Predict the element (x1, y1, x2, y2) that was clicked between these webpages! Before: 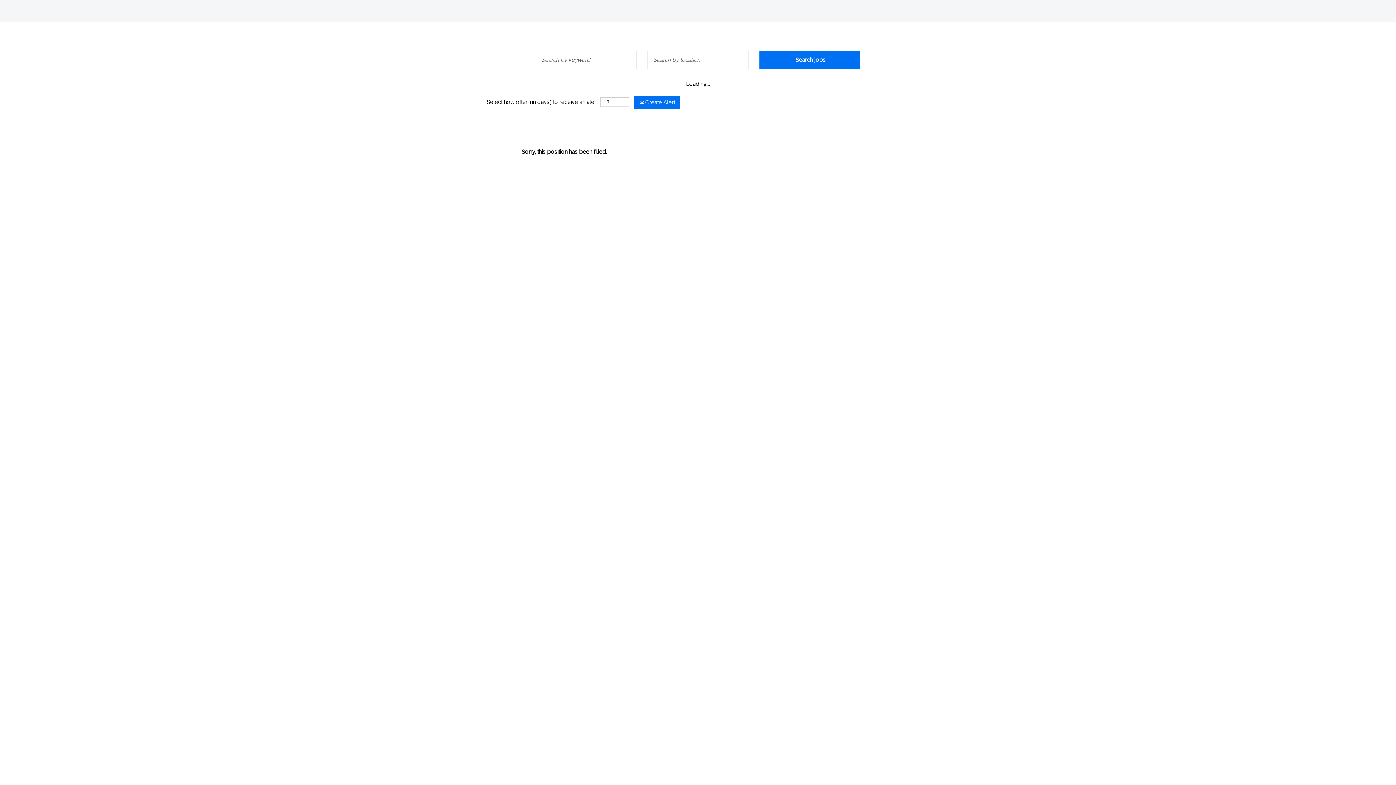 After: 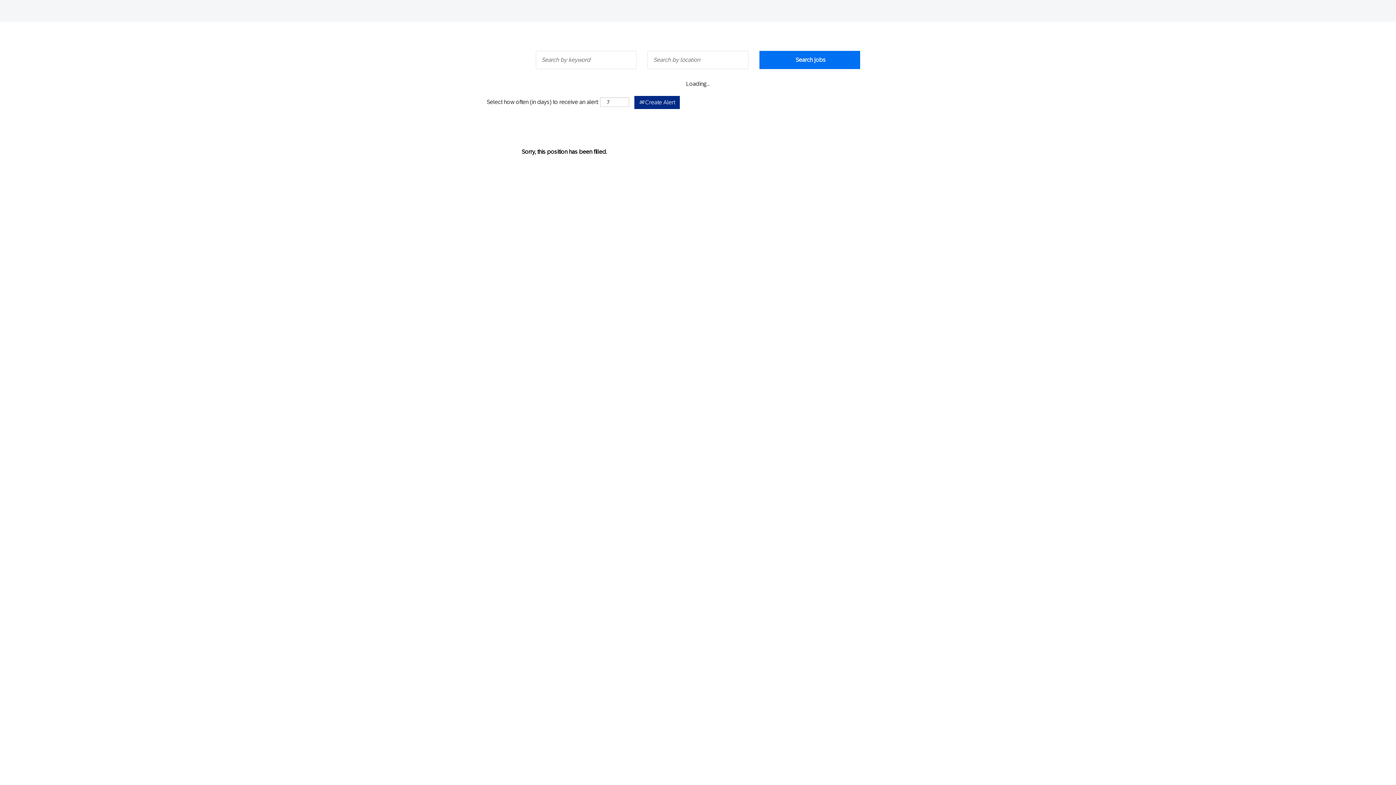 Action: label:  Create Alert bbox: (634, 96, 680, 109)